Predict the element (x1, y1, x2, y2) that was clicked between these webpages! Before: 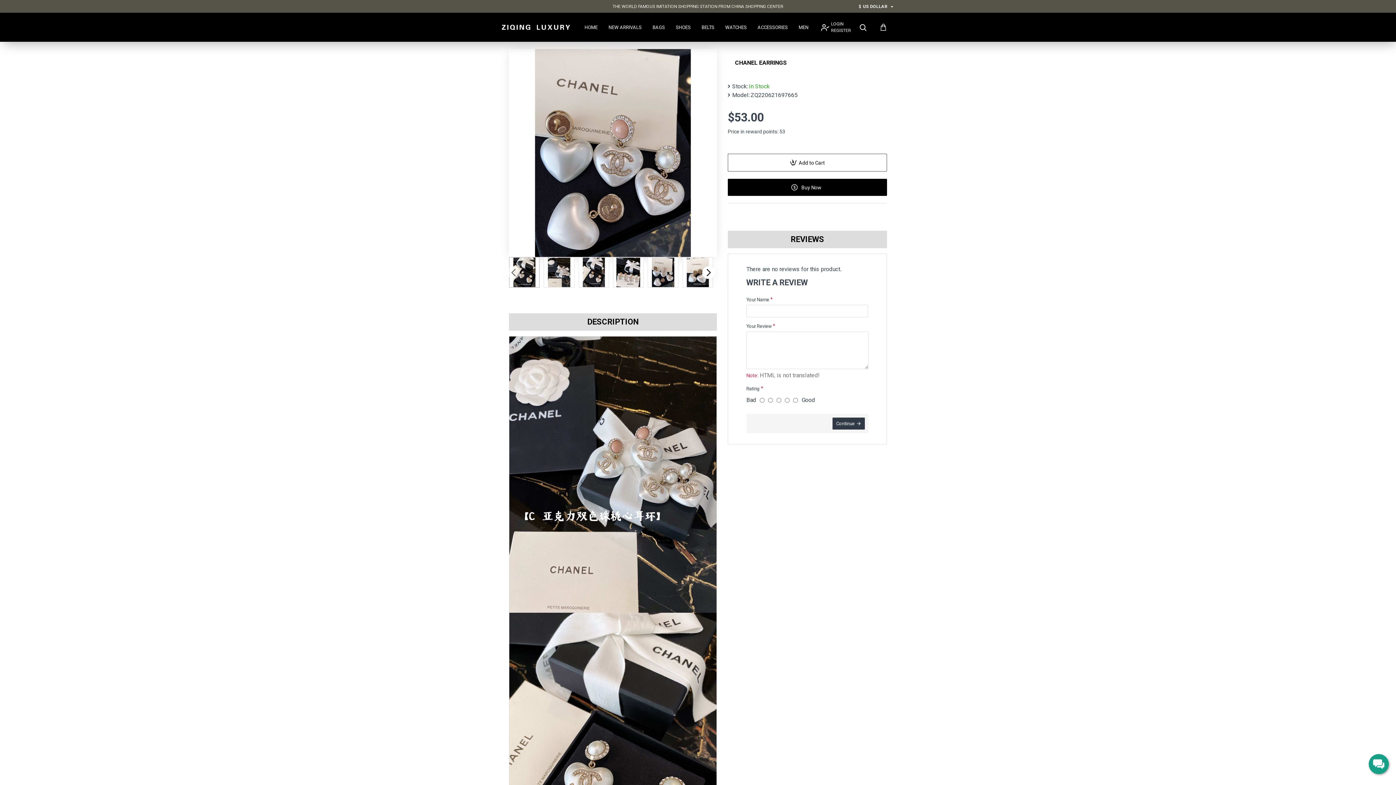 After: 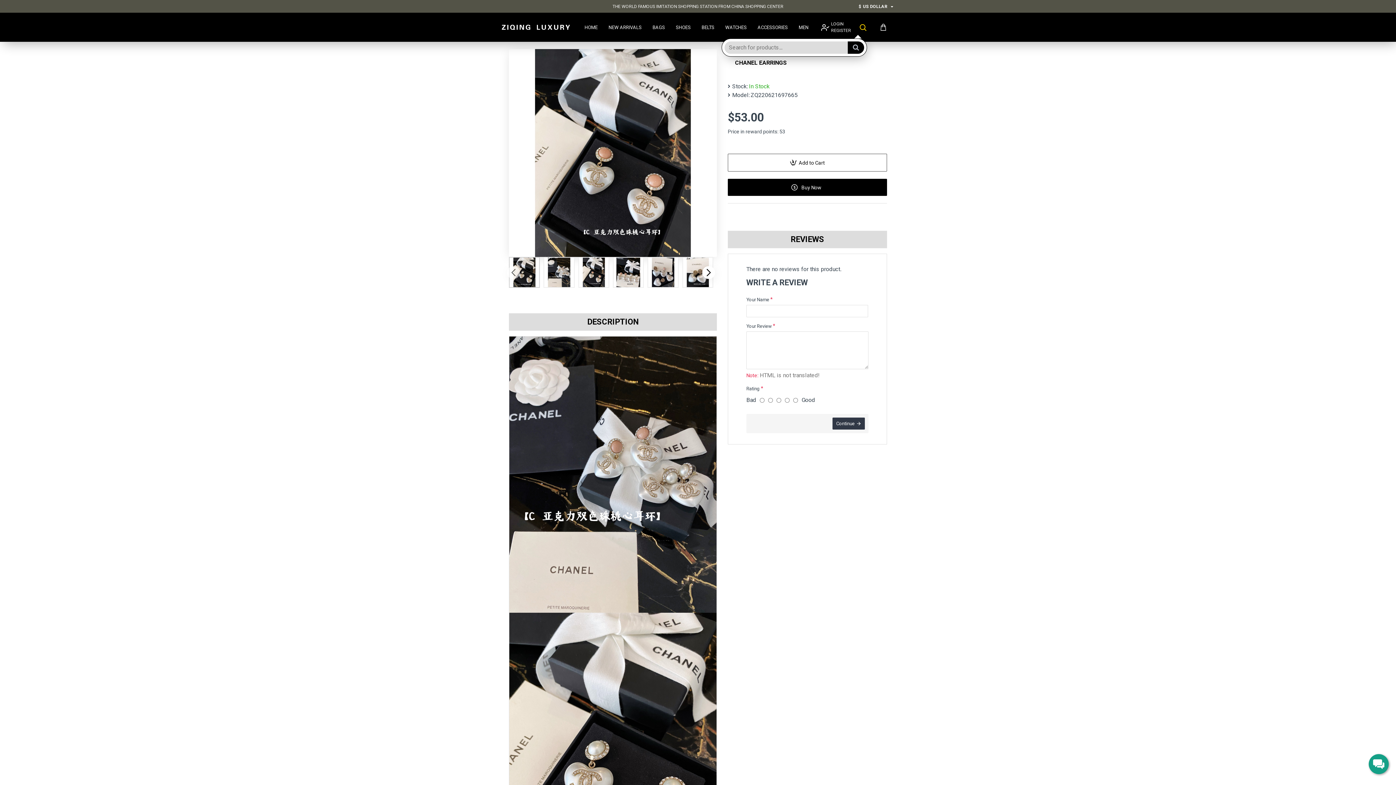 Action: bbox: (859, 21, 867, 33)